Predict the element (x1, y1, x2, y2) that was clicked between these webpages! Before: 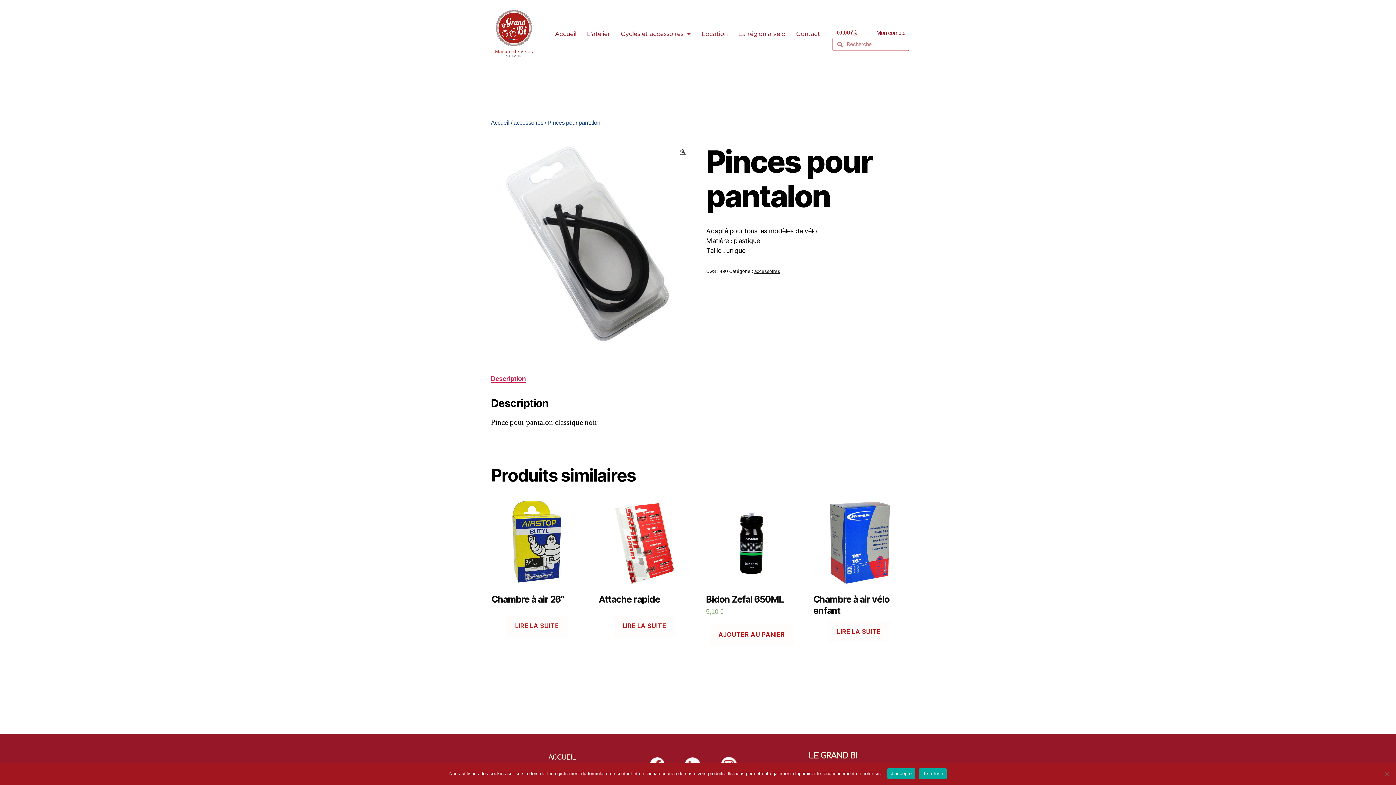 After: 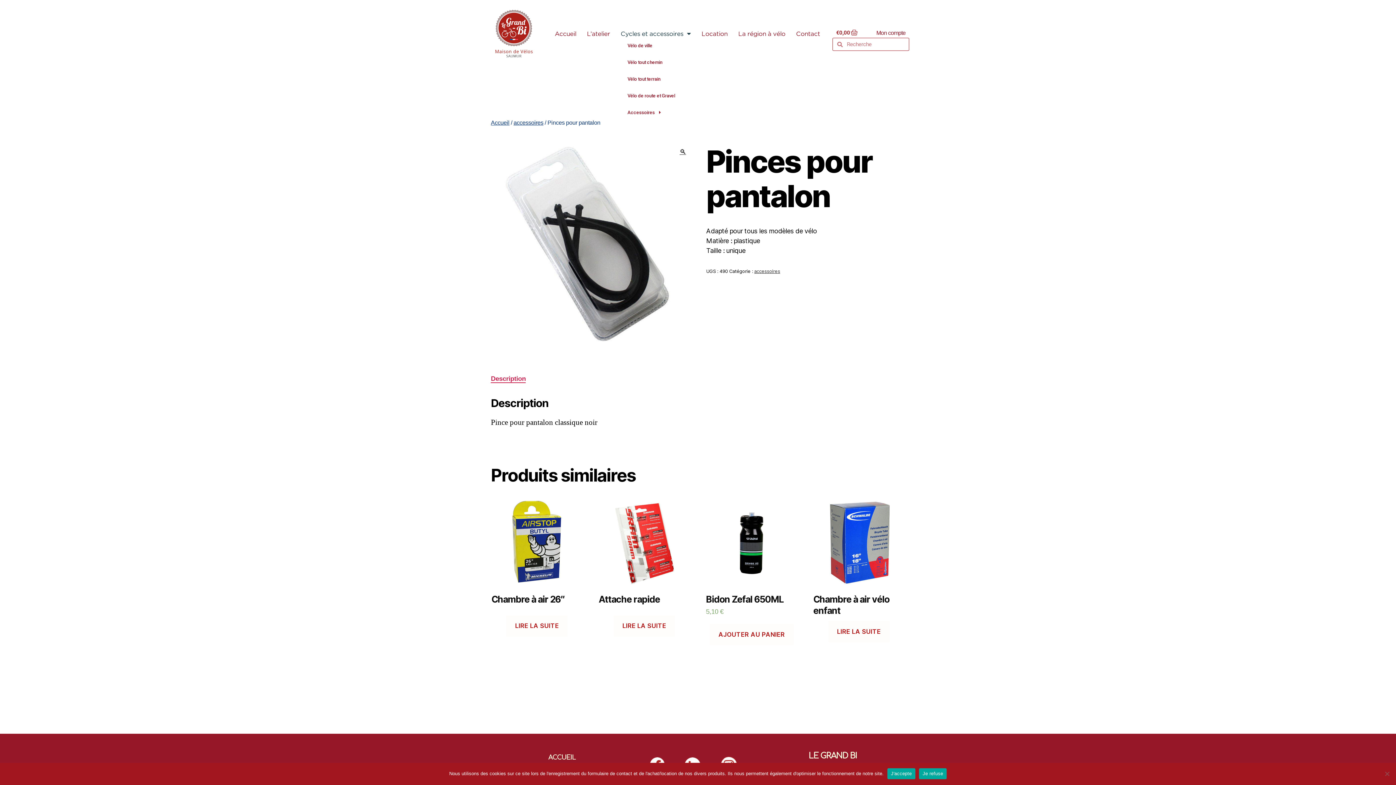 Action: label: Cycles et accessoires bbox: (617, 30, 694, 37)